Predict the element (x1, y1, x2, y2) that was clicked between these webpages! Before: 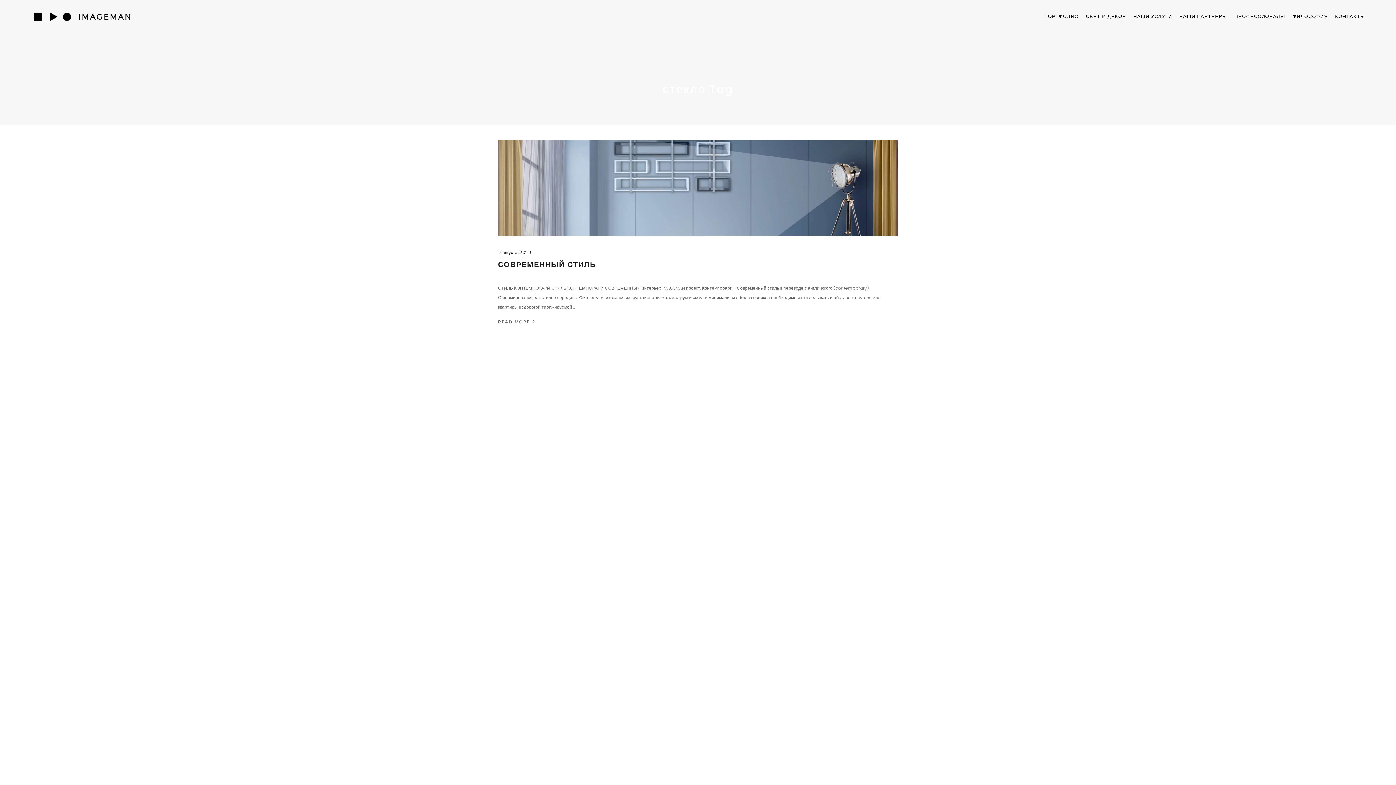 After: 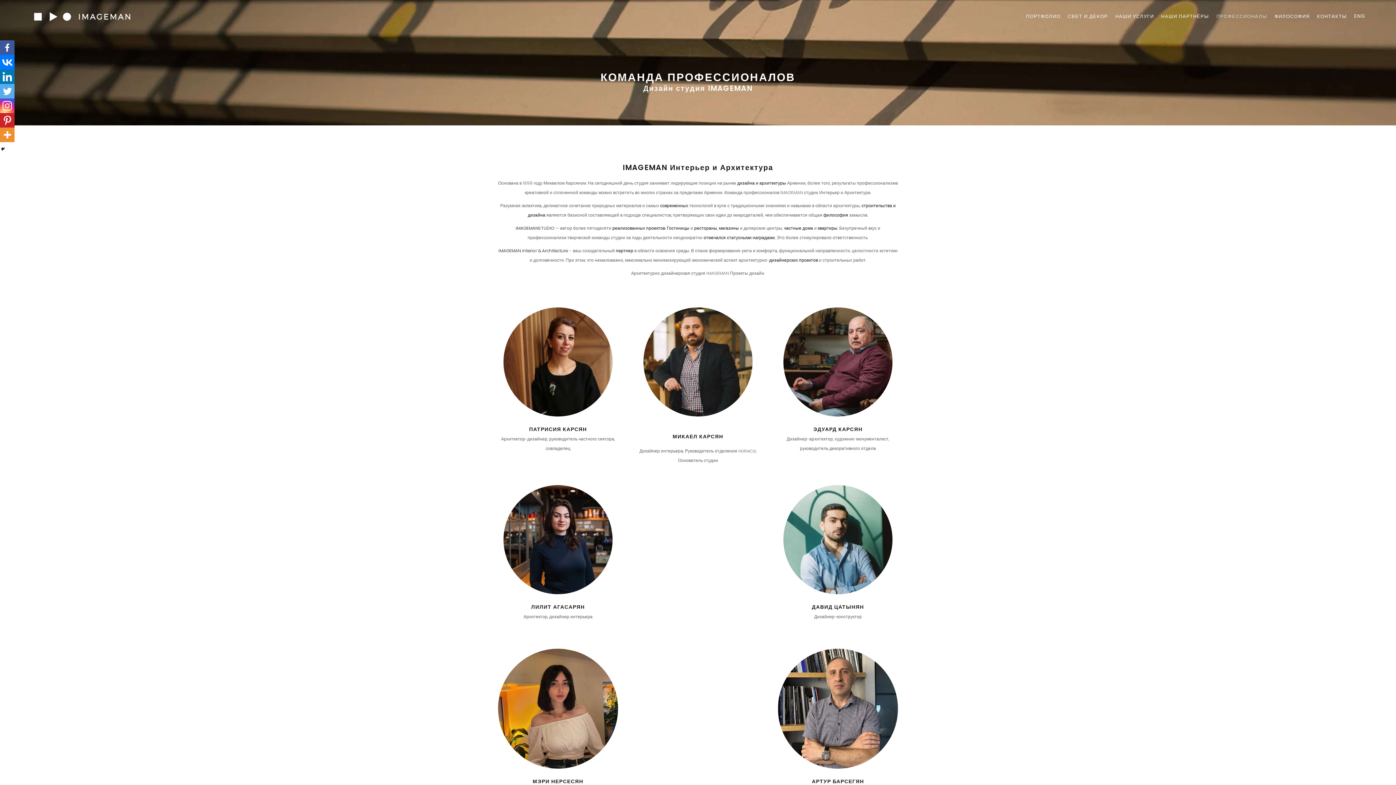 Action: bbox: (1231, 0, 1289, 32) label: ПРОФЕССИОНАЛЫ